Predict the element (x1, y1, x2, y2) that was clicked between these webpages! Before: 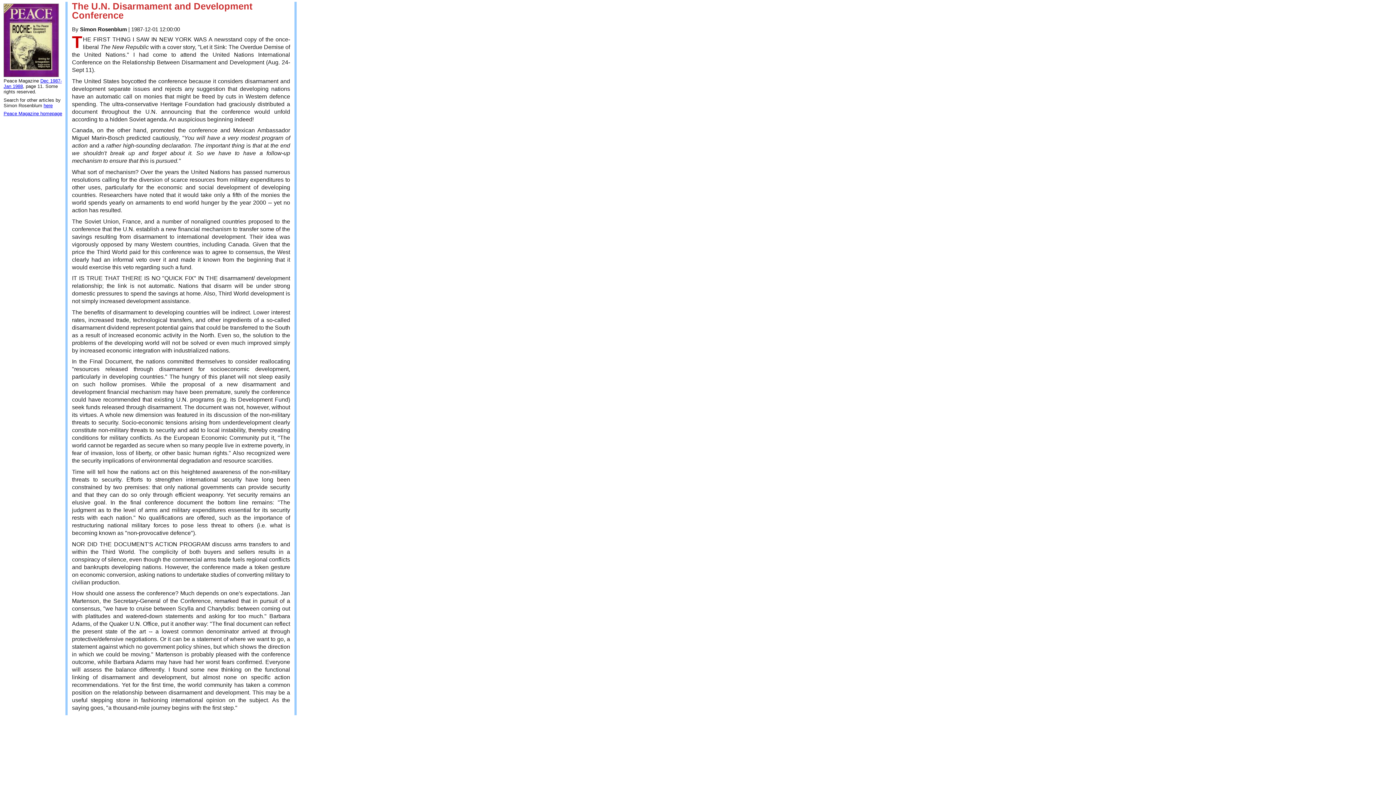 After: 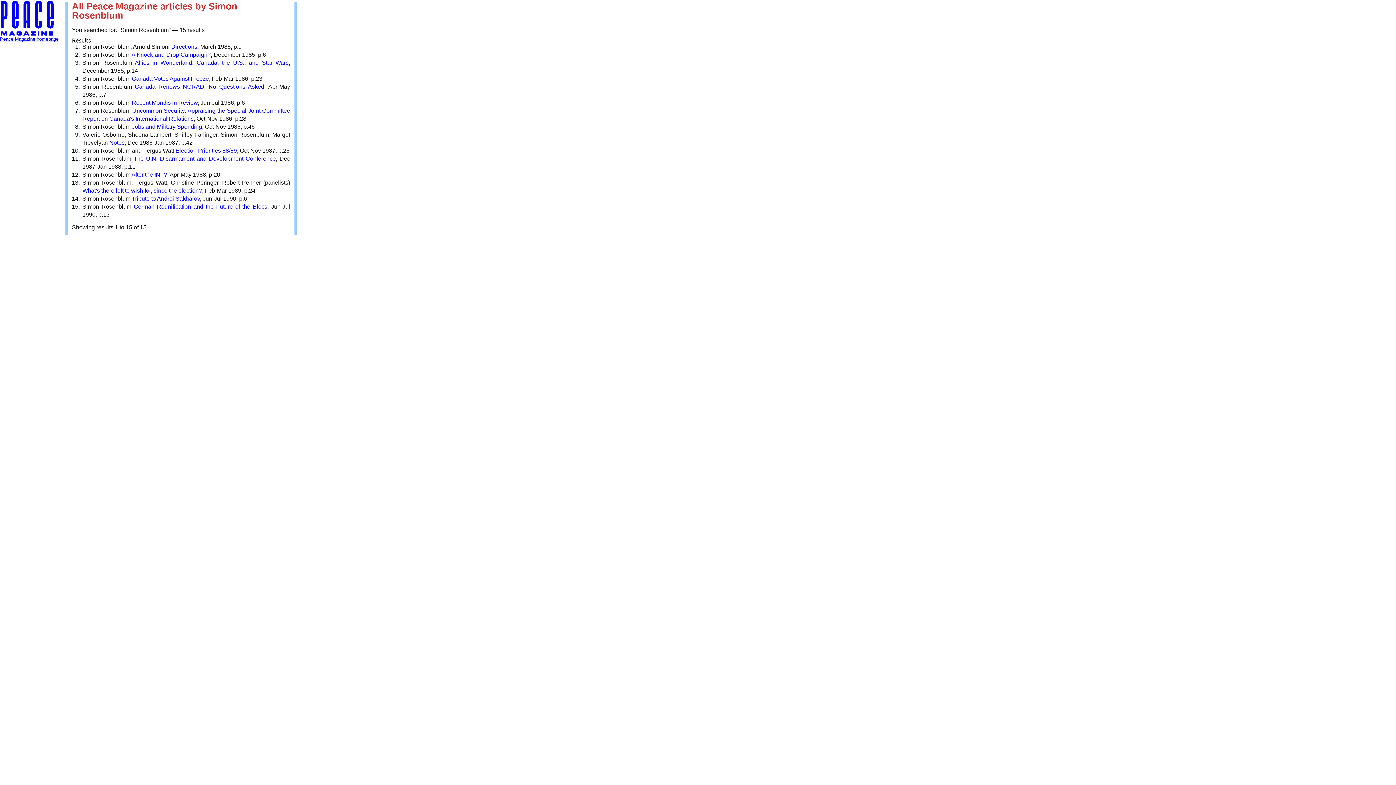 Action: bbox: (43, 102, 52, 108) label: here